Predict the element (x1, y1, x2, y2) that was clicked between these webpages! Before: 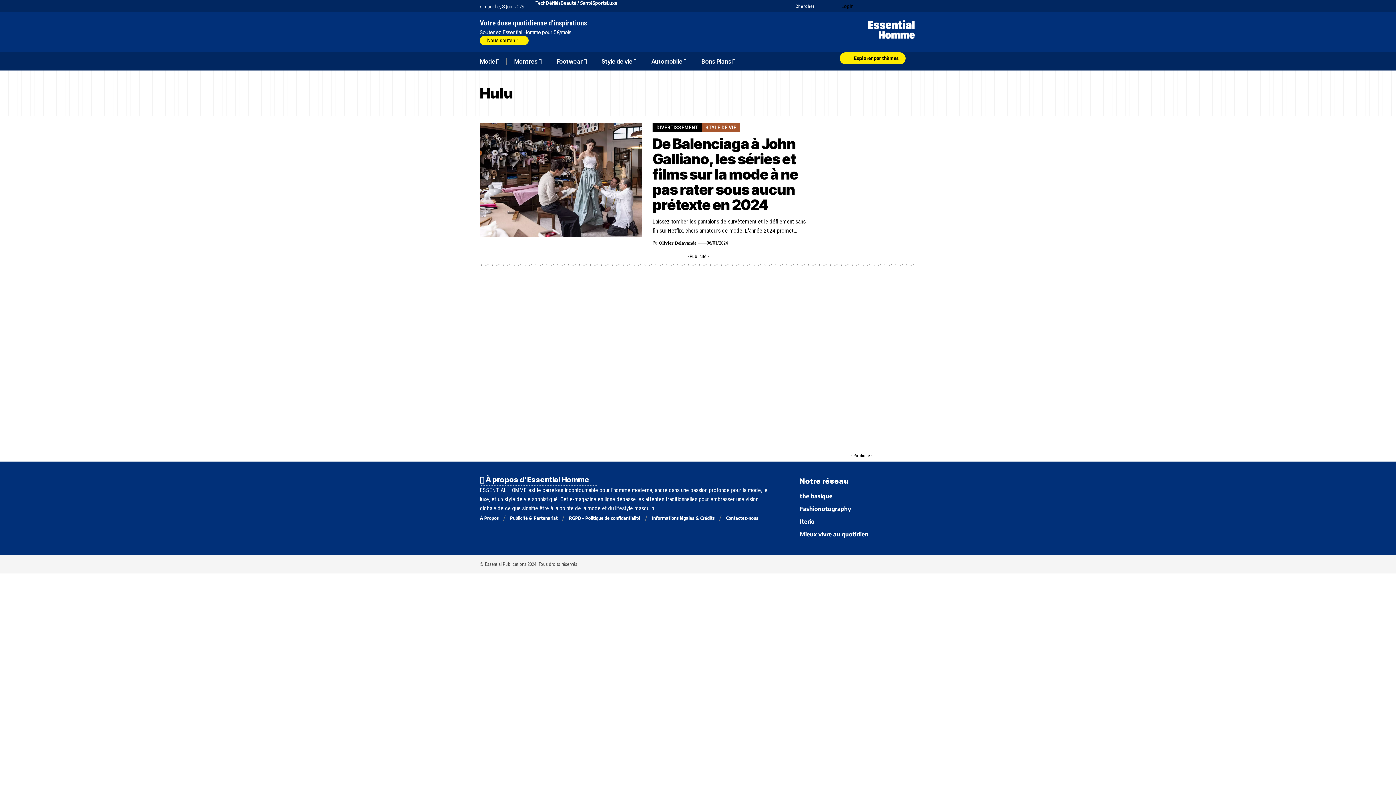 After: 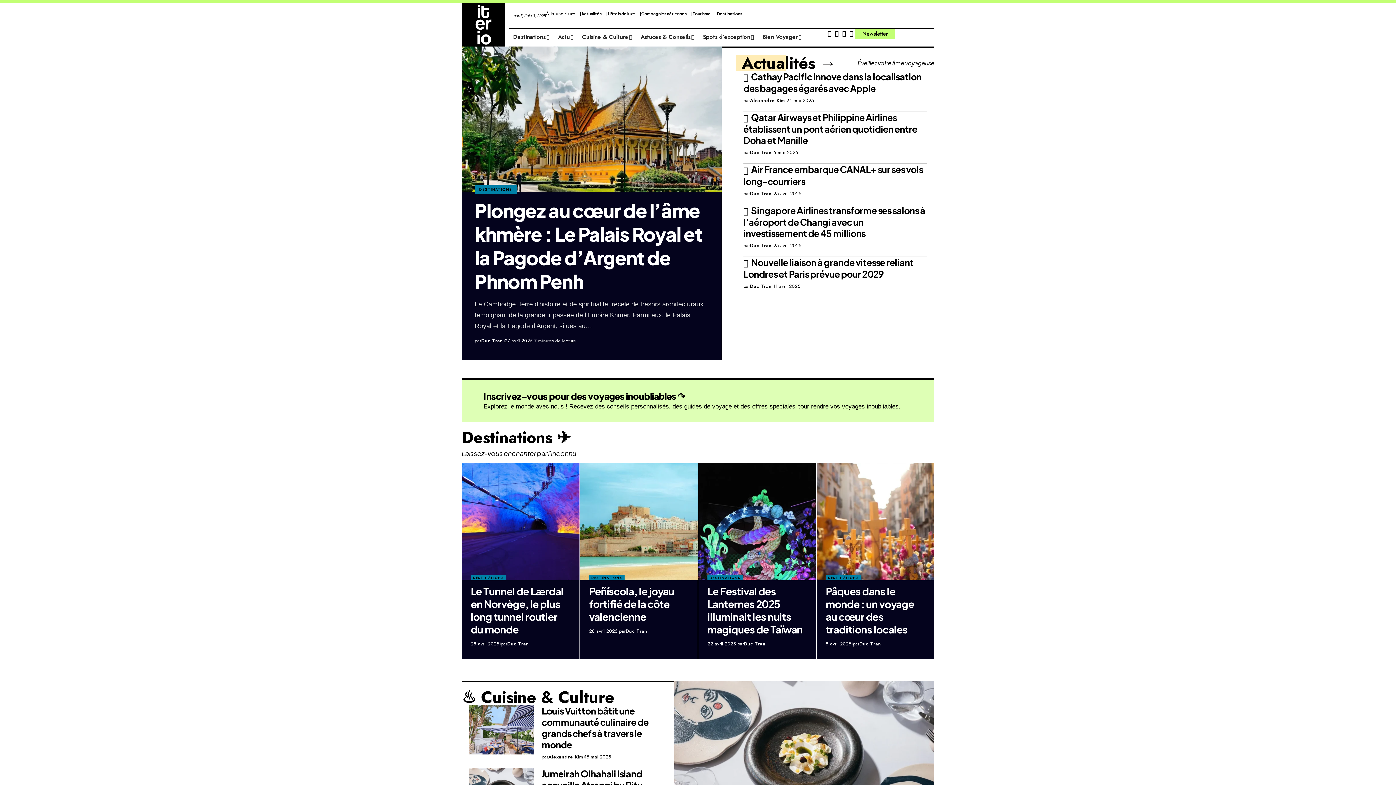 Action: bbox: (800, 515, 916, 528) label: Iterio